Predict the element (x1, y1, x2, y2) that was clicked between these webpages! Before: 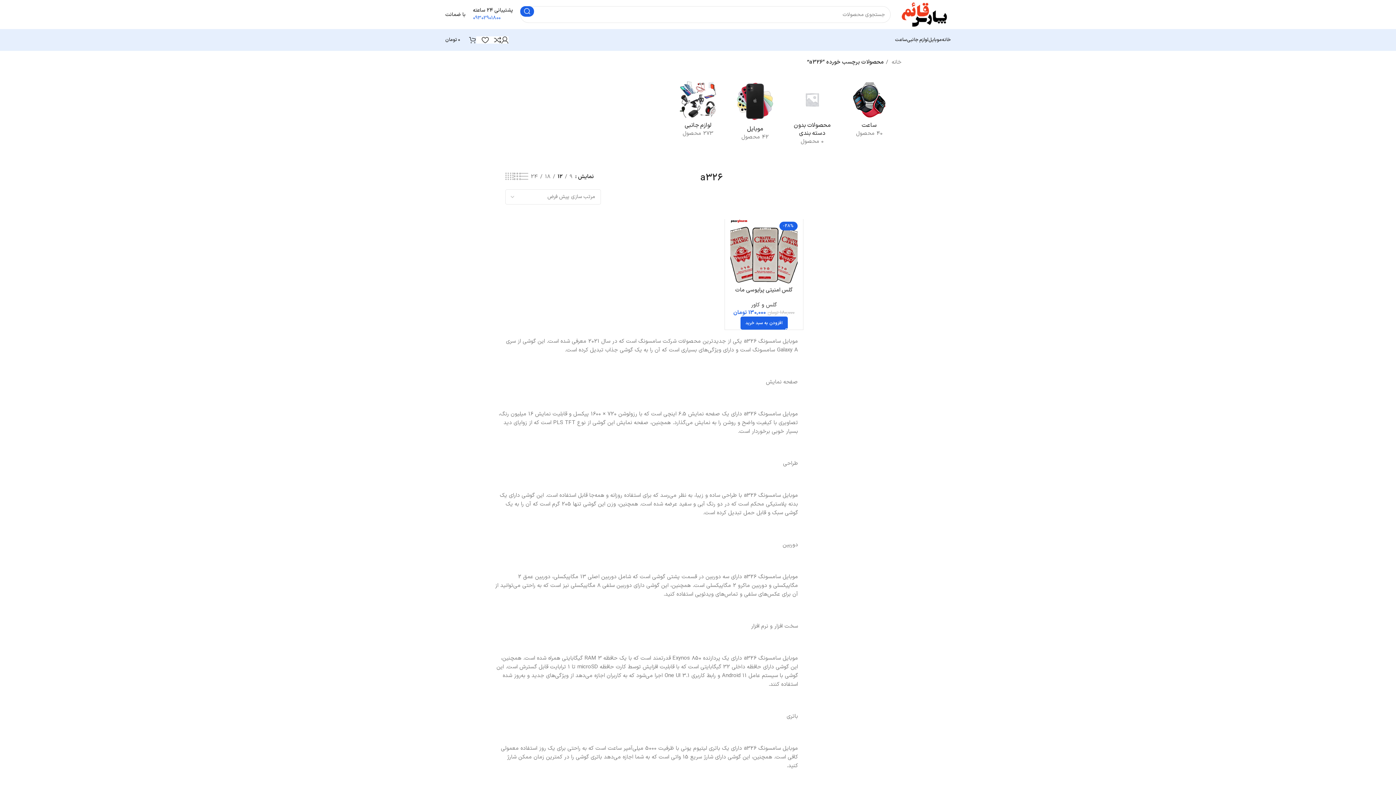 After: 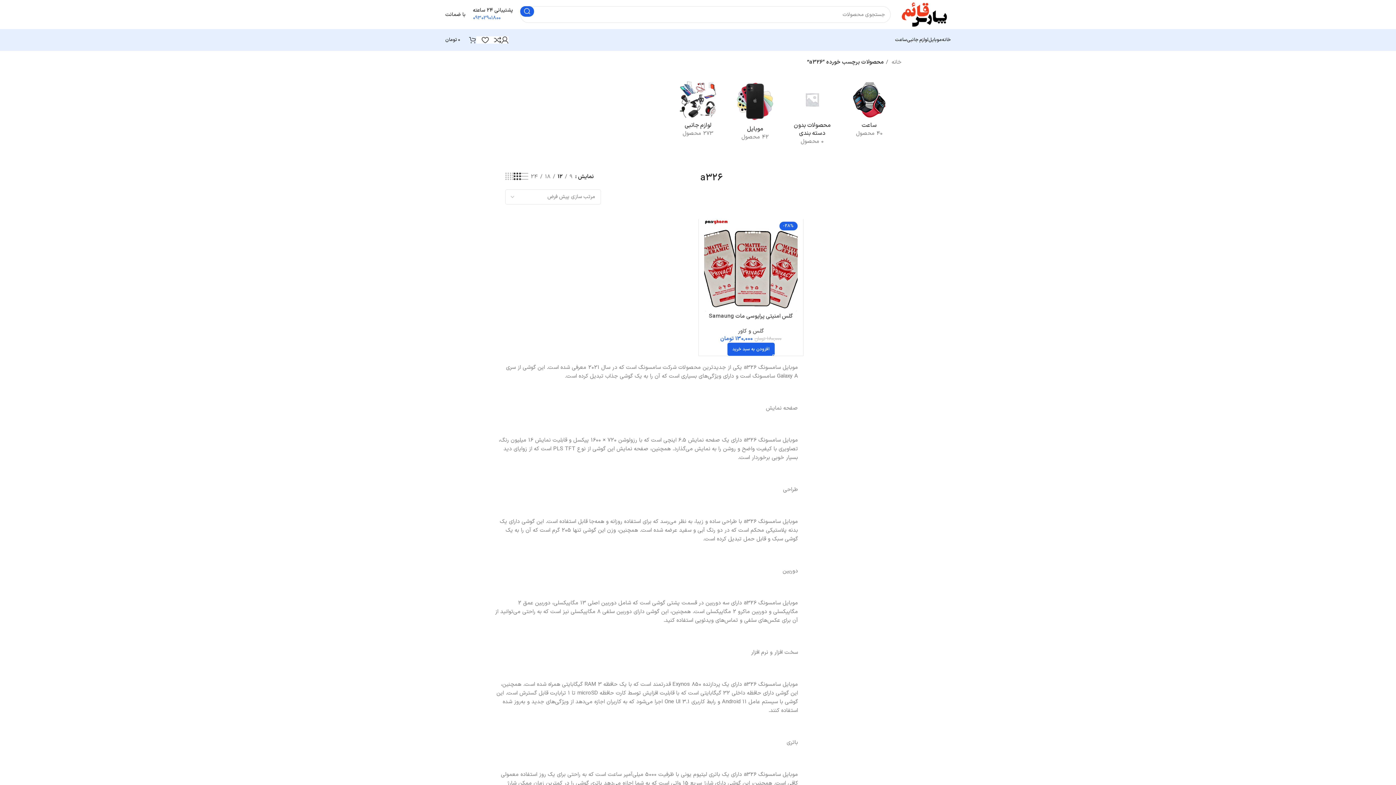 Action: bbox: (513, 171, 521, 182) label: مشاهده شبکه  3